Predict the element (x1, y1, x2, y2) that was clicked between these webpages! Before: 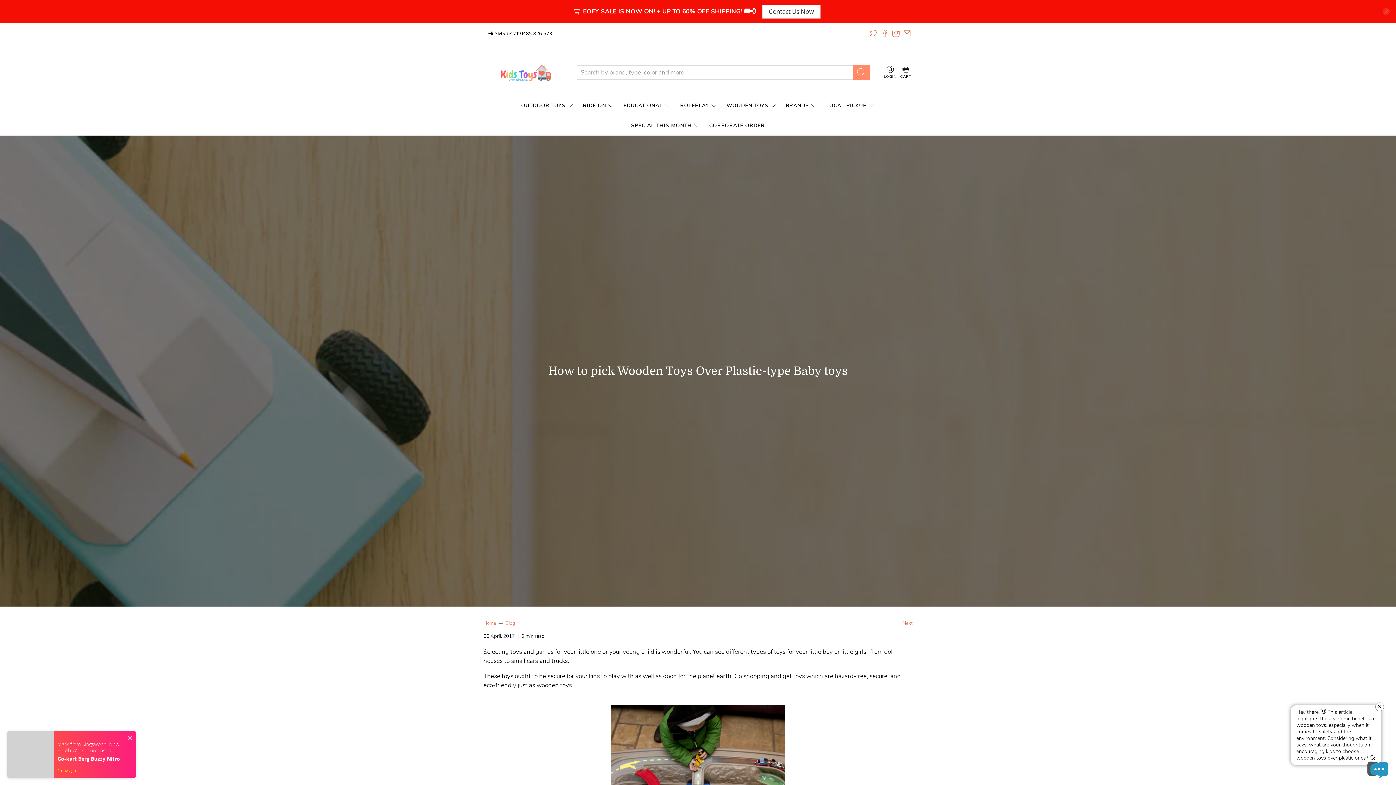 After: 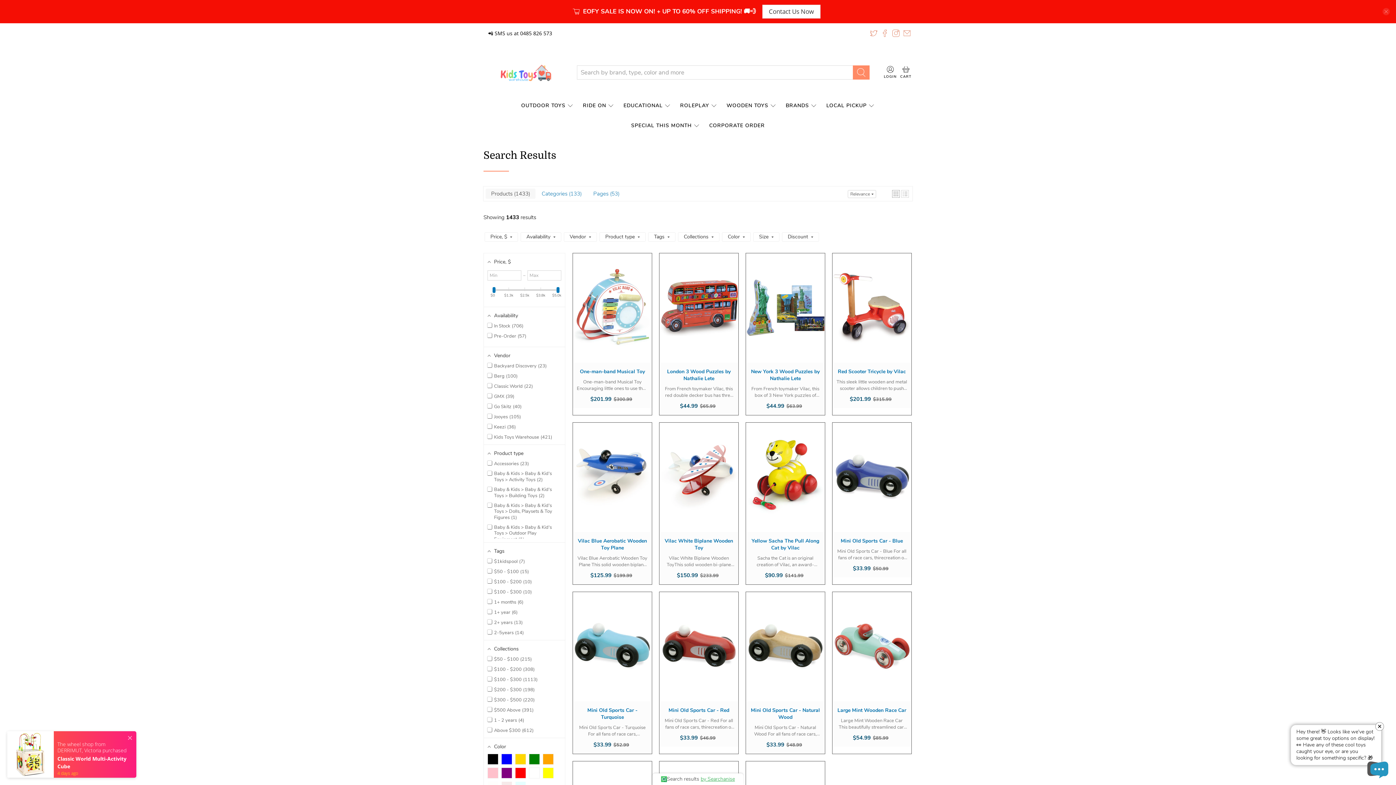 Action: bbox: (852, 65, 869, 79)